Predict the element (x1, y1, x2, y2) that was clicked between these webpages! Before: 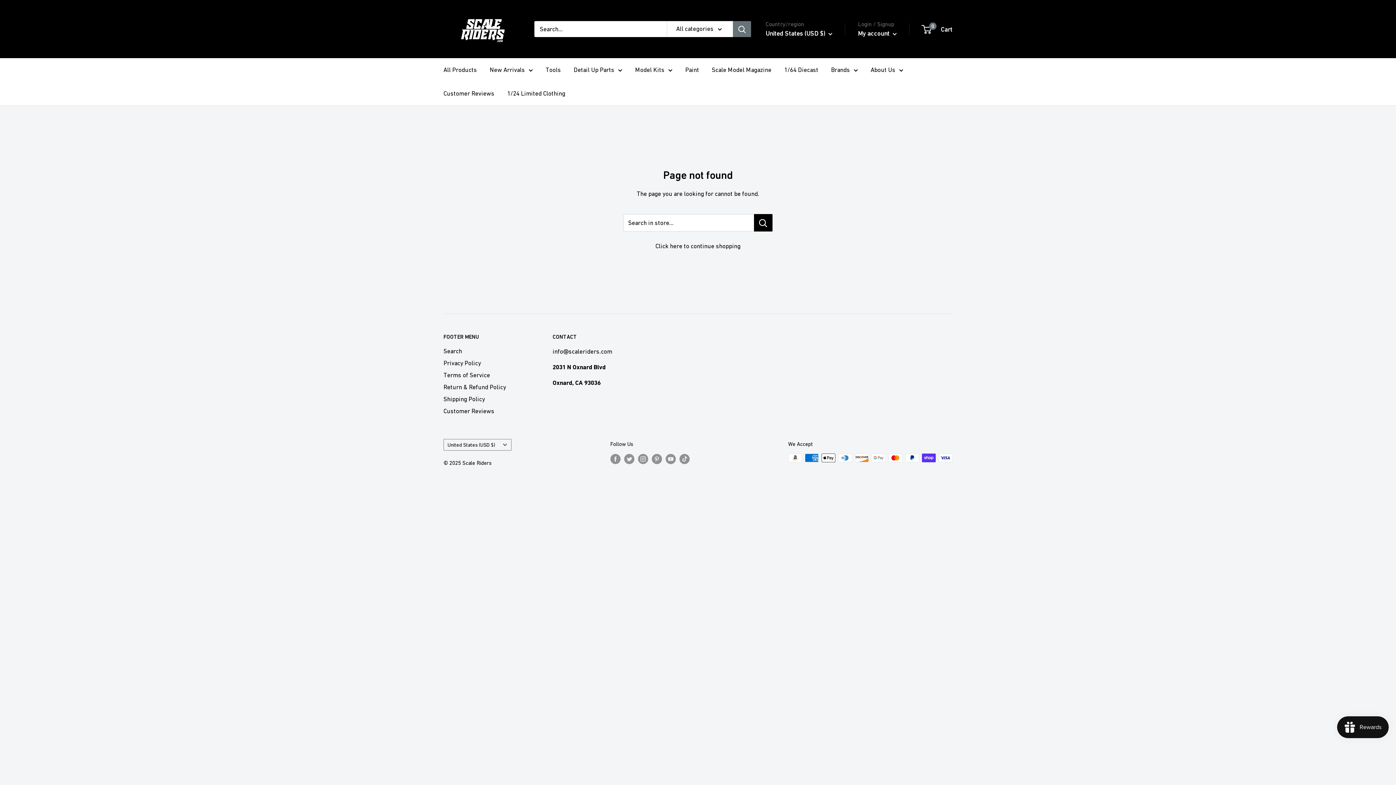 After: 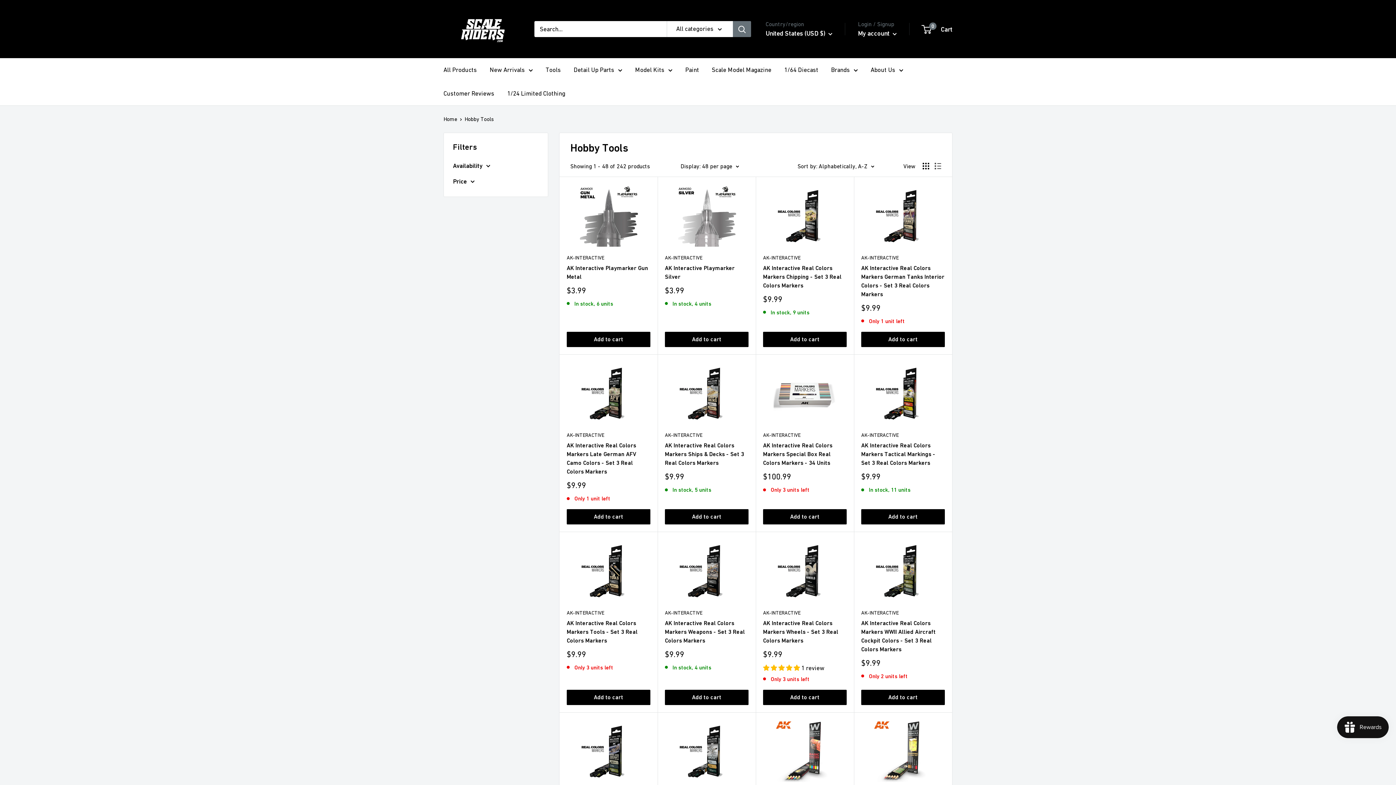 Action: label: Tools bbox: (545, 64, 561, 75)